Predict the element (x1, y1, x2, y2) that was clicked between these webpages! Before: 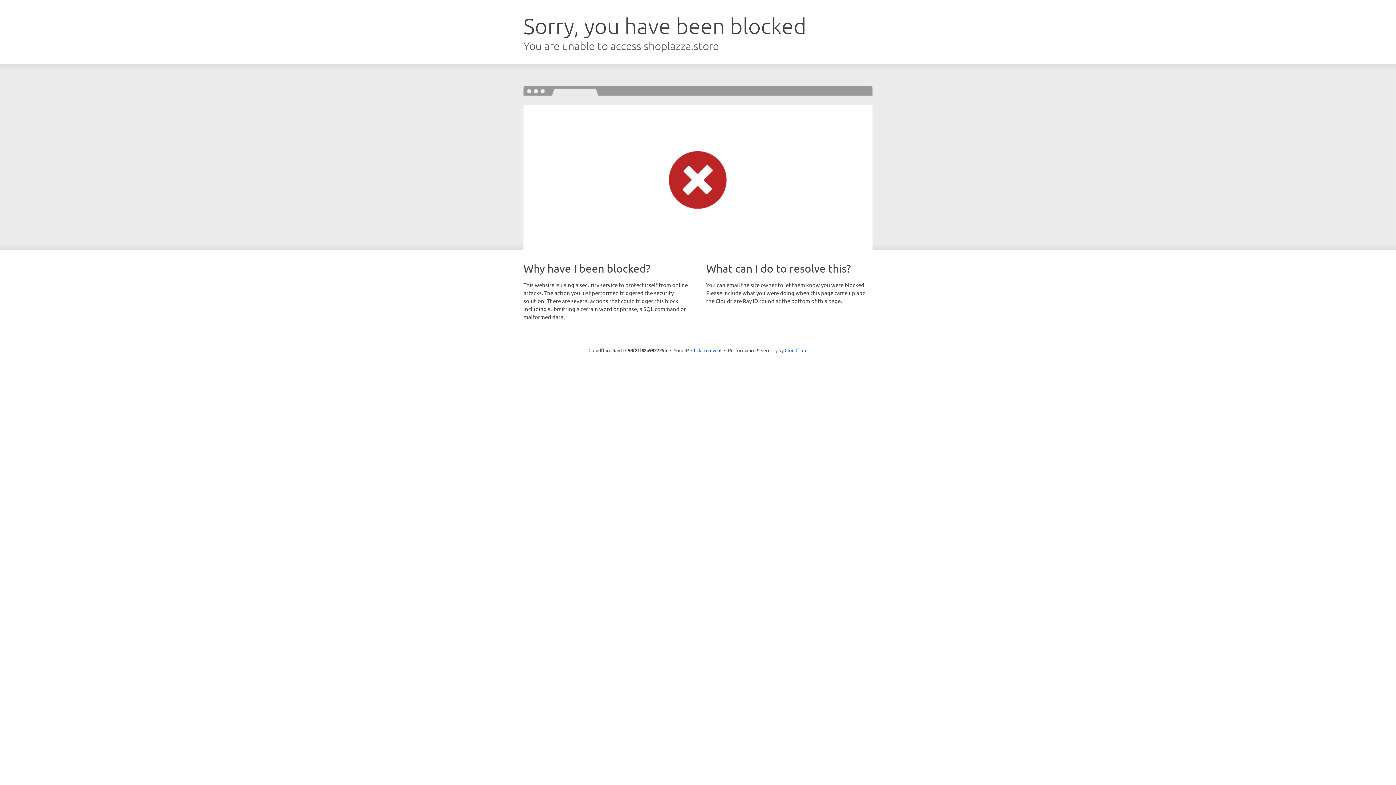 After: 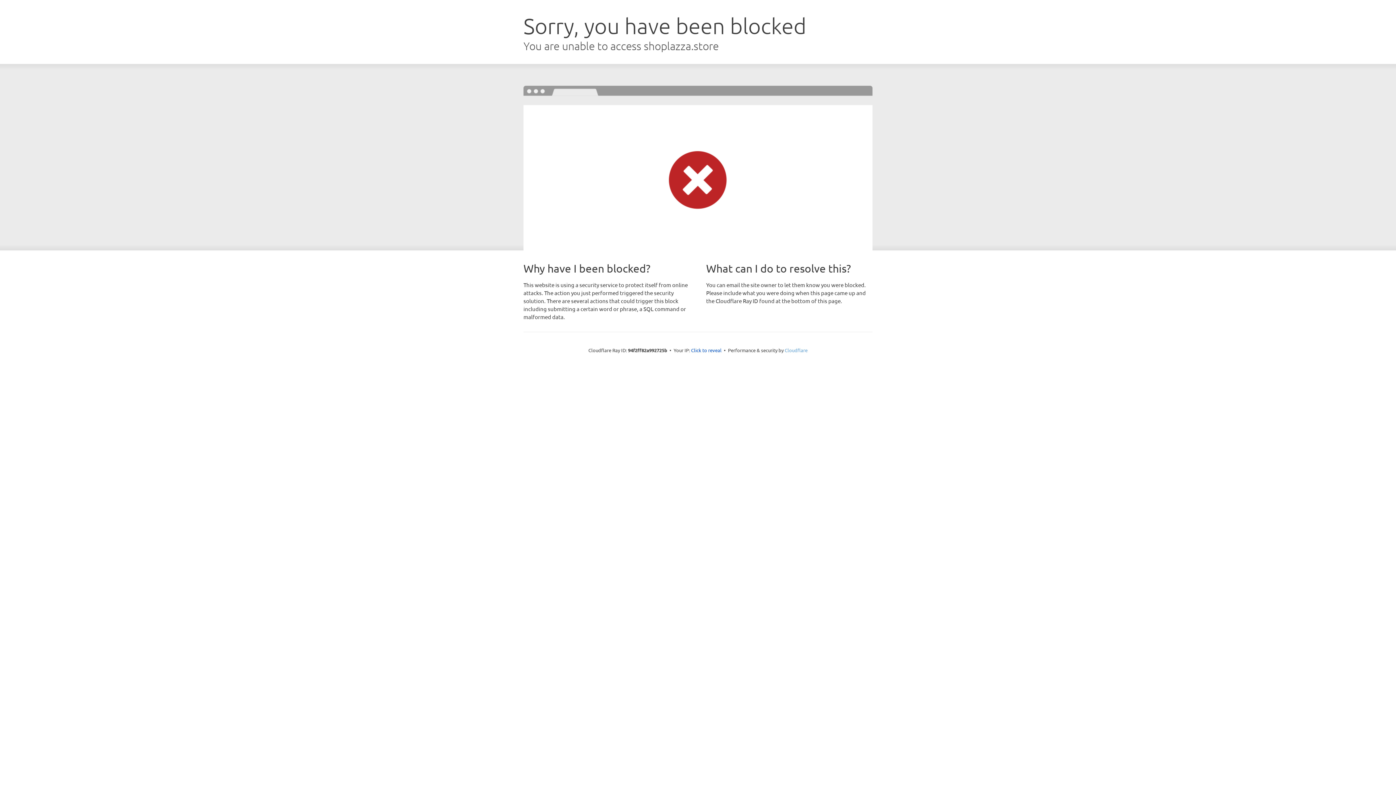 Action: label: Cloudflare bbox: (784, 347, 807, 353)